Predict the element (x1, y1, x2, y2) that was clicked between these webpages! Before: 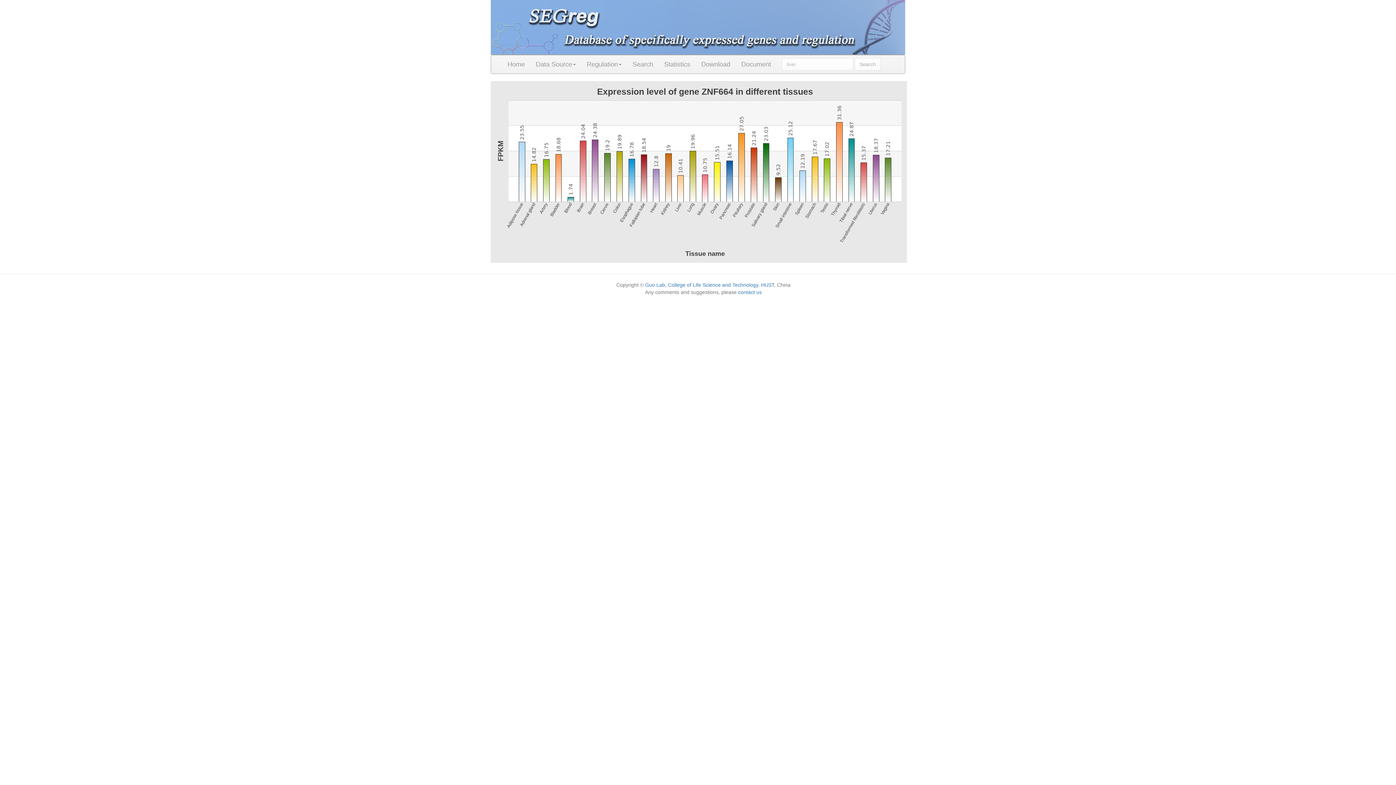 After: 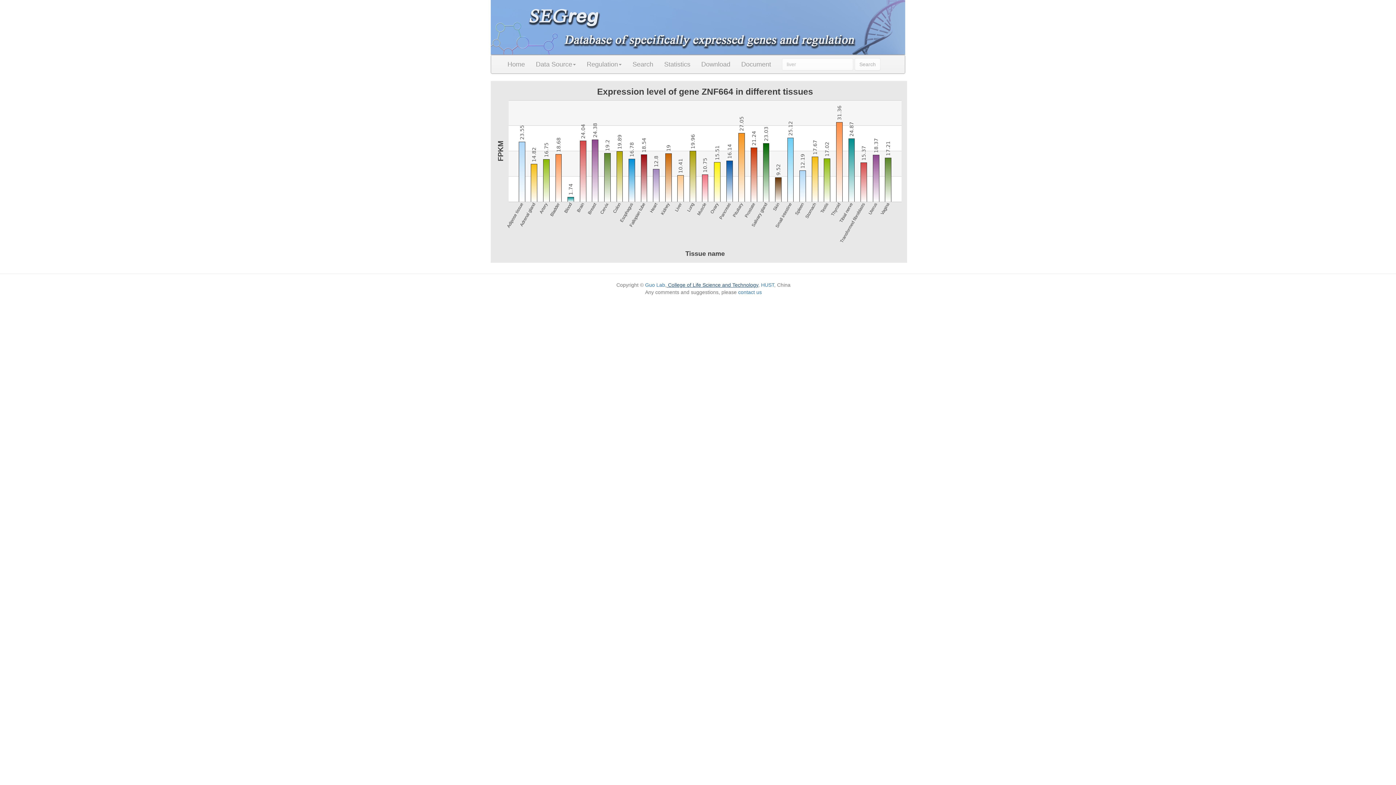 Action: label:  College of Life Science and Technology bbox: (666, 282, 758, 288)